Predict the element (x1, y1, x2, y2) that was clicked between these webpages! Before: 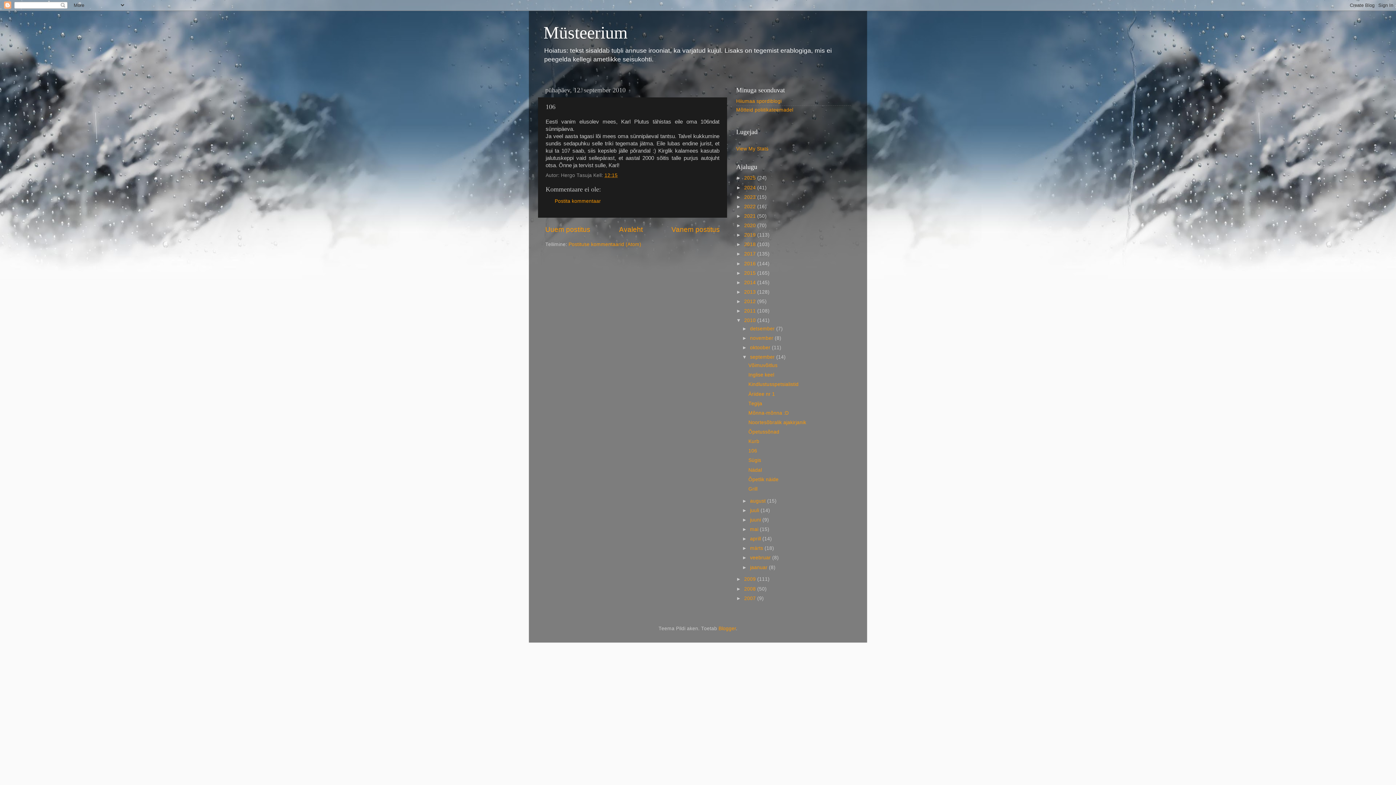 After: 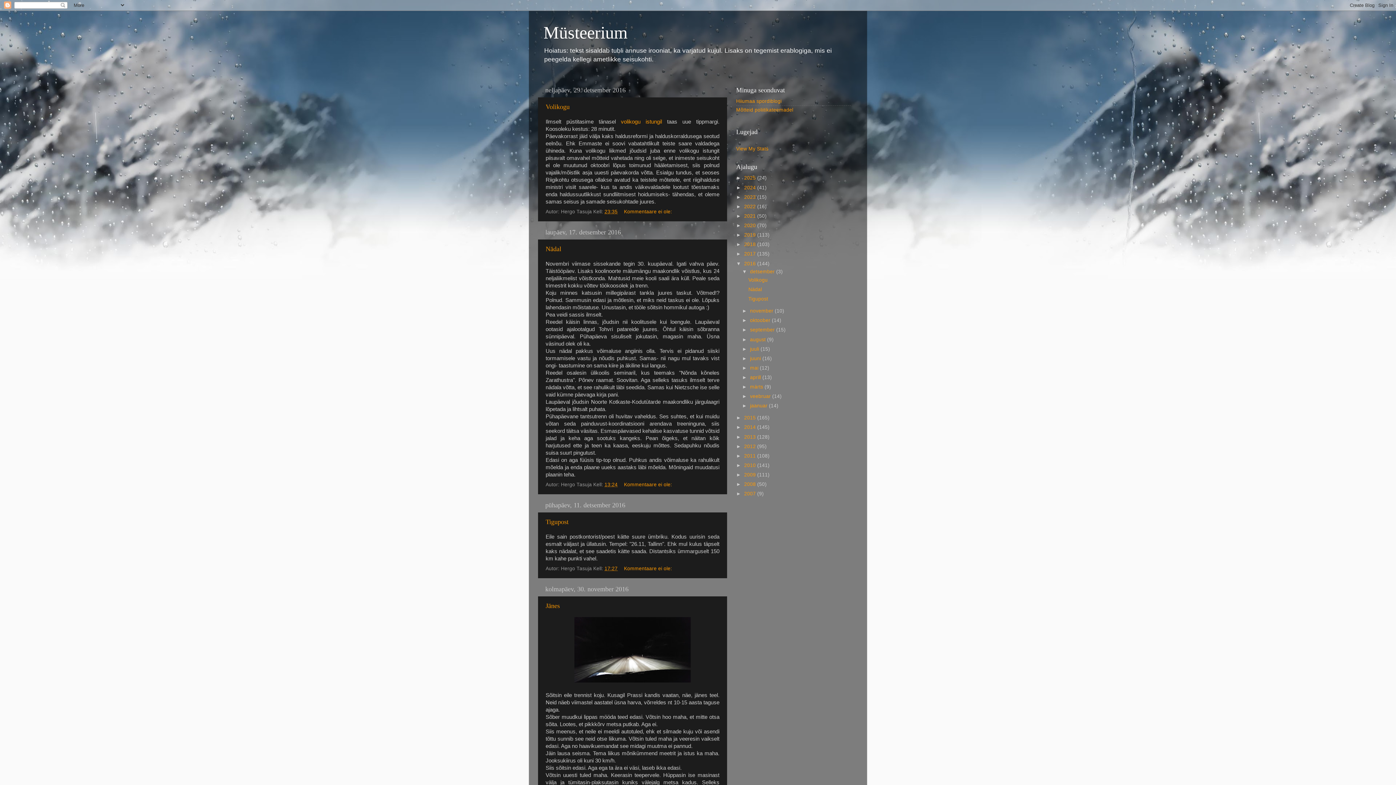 Action: label: 2016  bbox: (744, 260, 757, 266)